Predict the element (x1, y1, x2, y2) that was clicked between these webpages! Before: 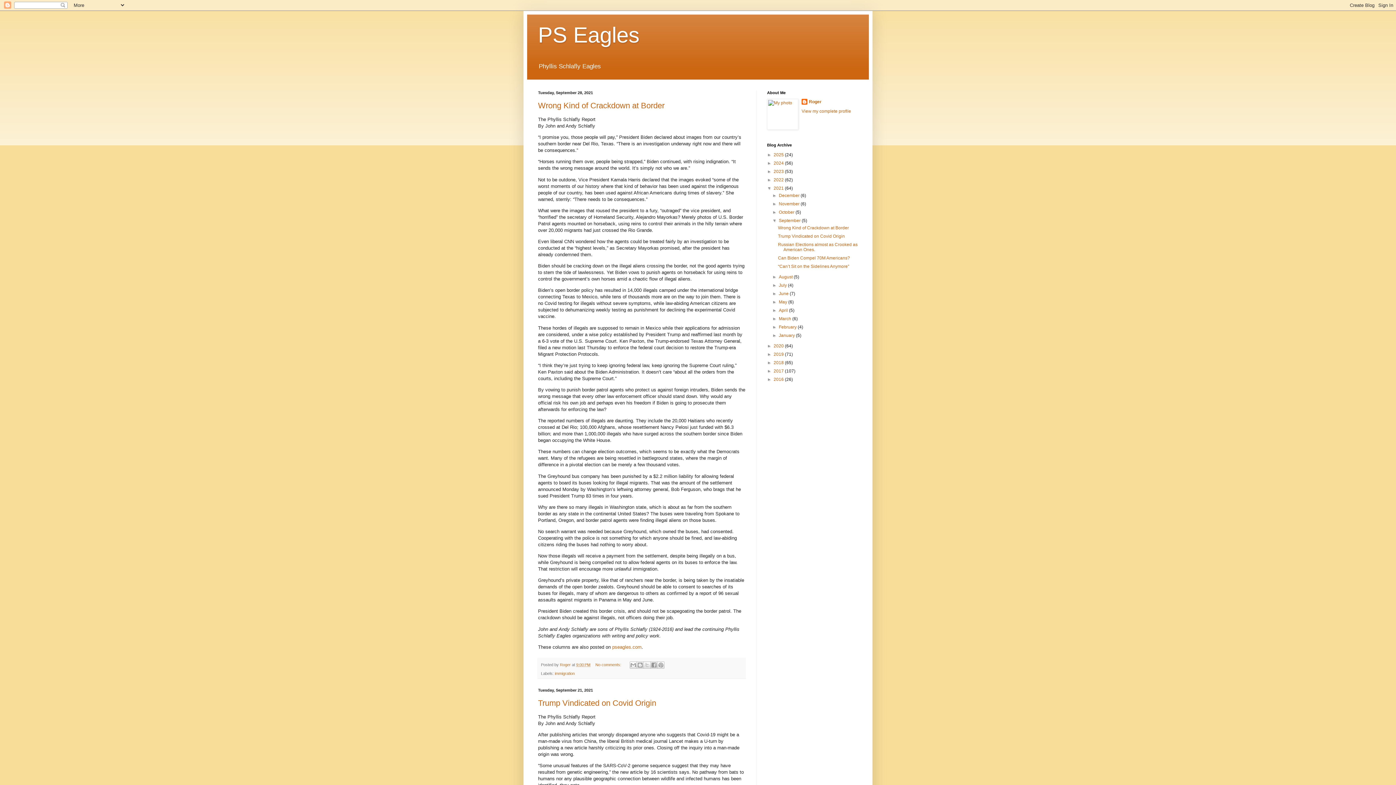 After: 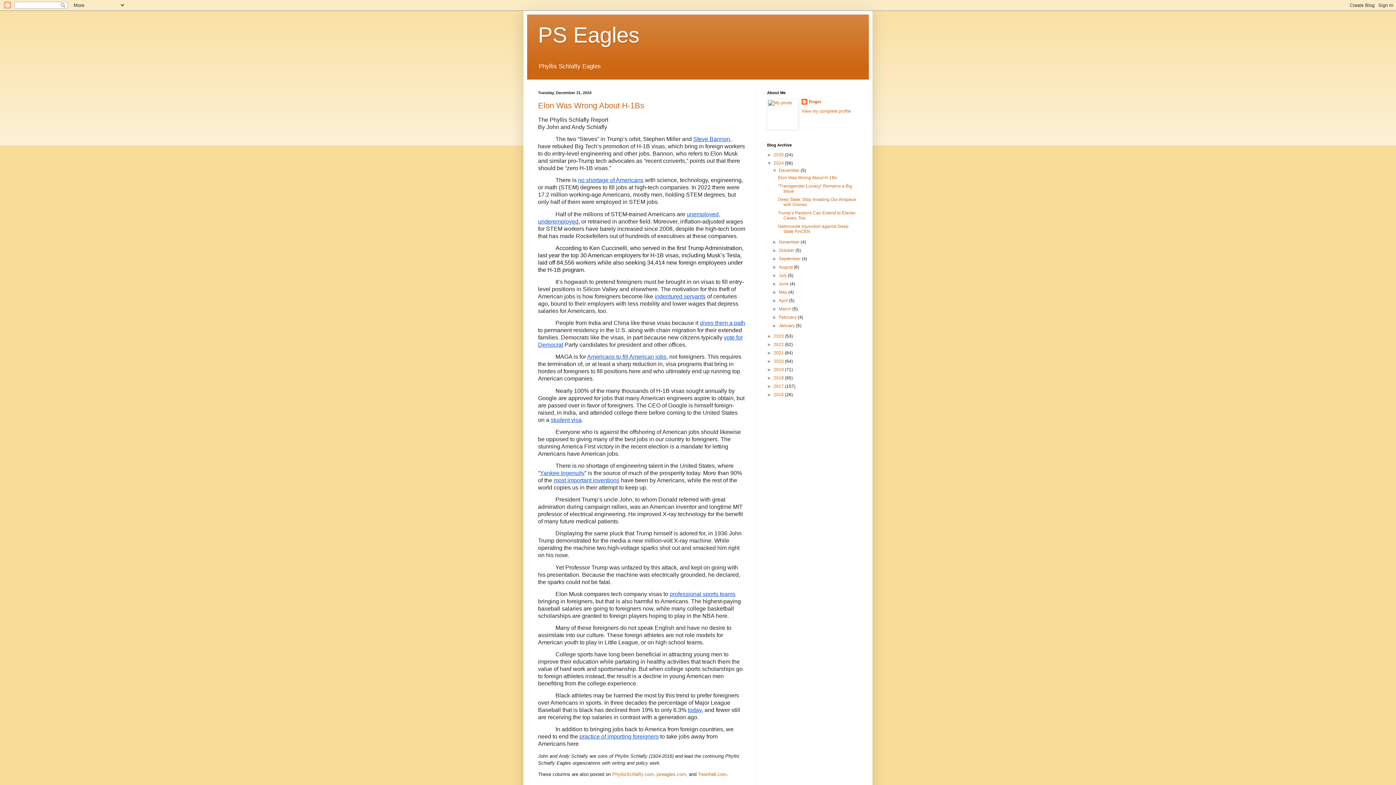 Action: bbox: (773, 160, 785, 165) label: 2024 